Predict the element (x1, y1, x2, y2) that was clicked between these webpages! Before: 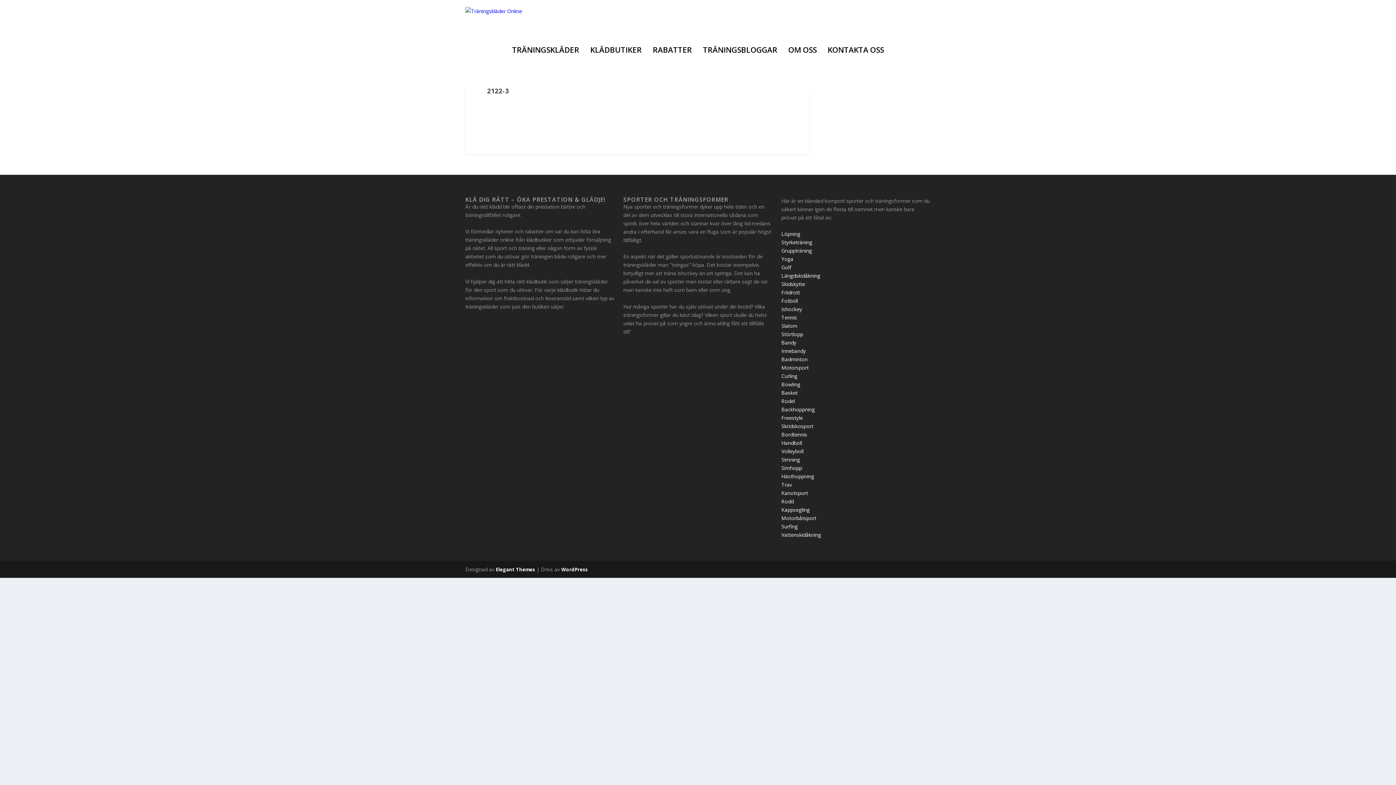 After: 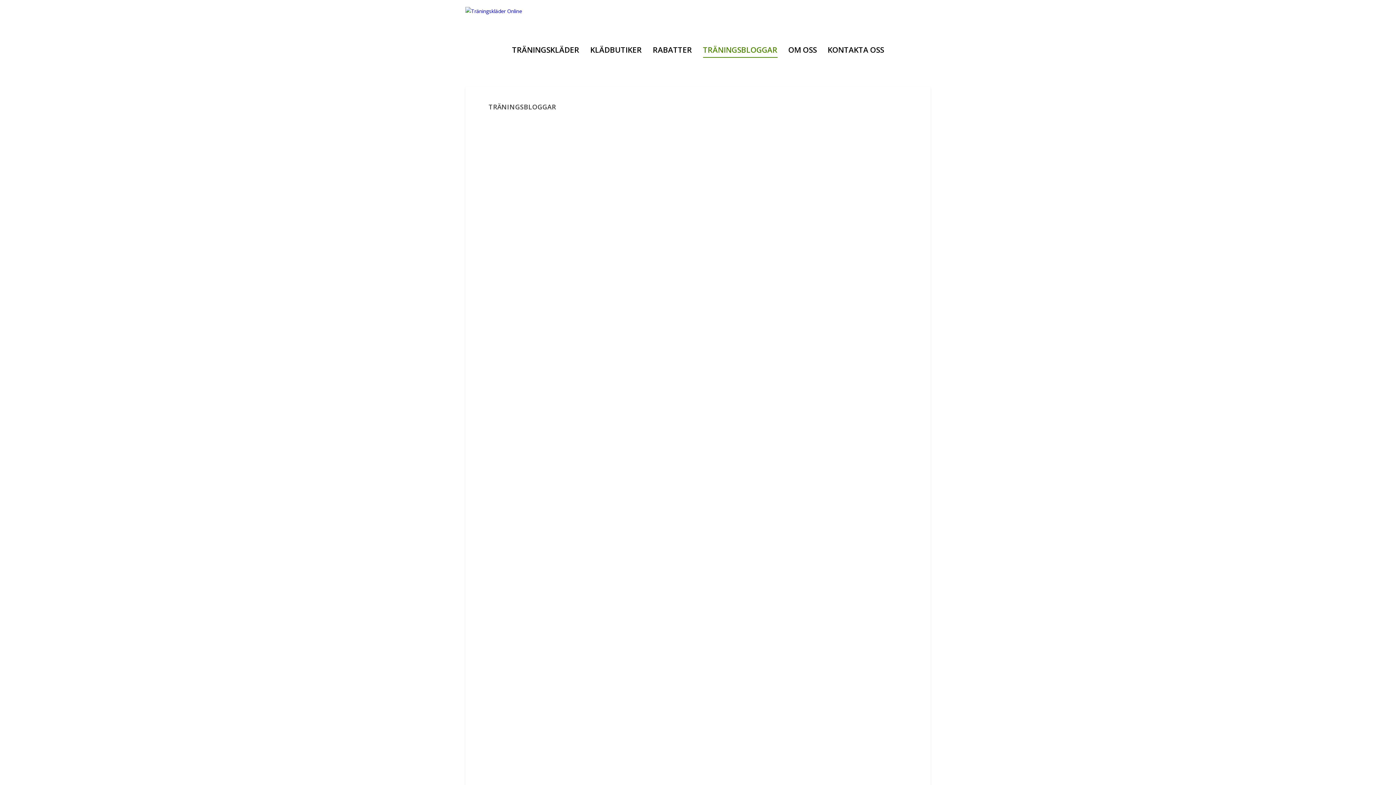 Action: label: TRÄNINGSBLOGGAR bbox: (703, 46, 777, 72)